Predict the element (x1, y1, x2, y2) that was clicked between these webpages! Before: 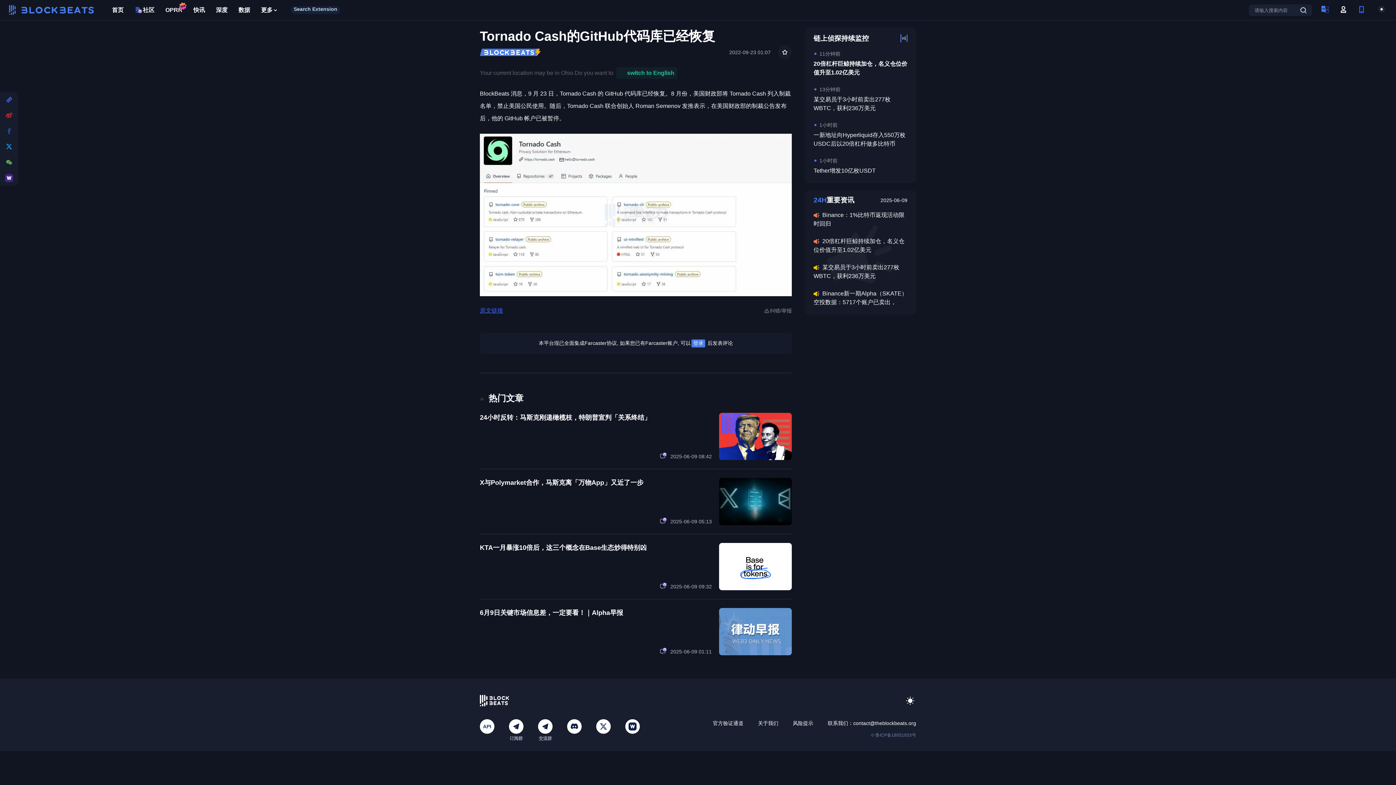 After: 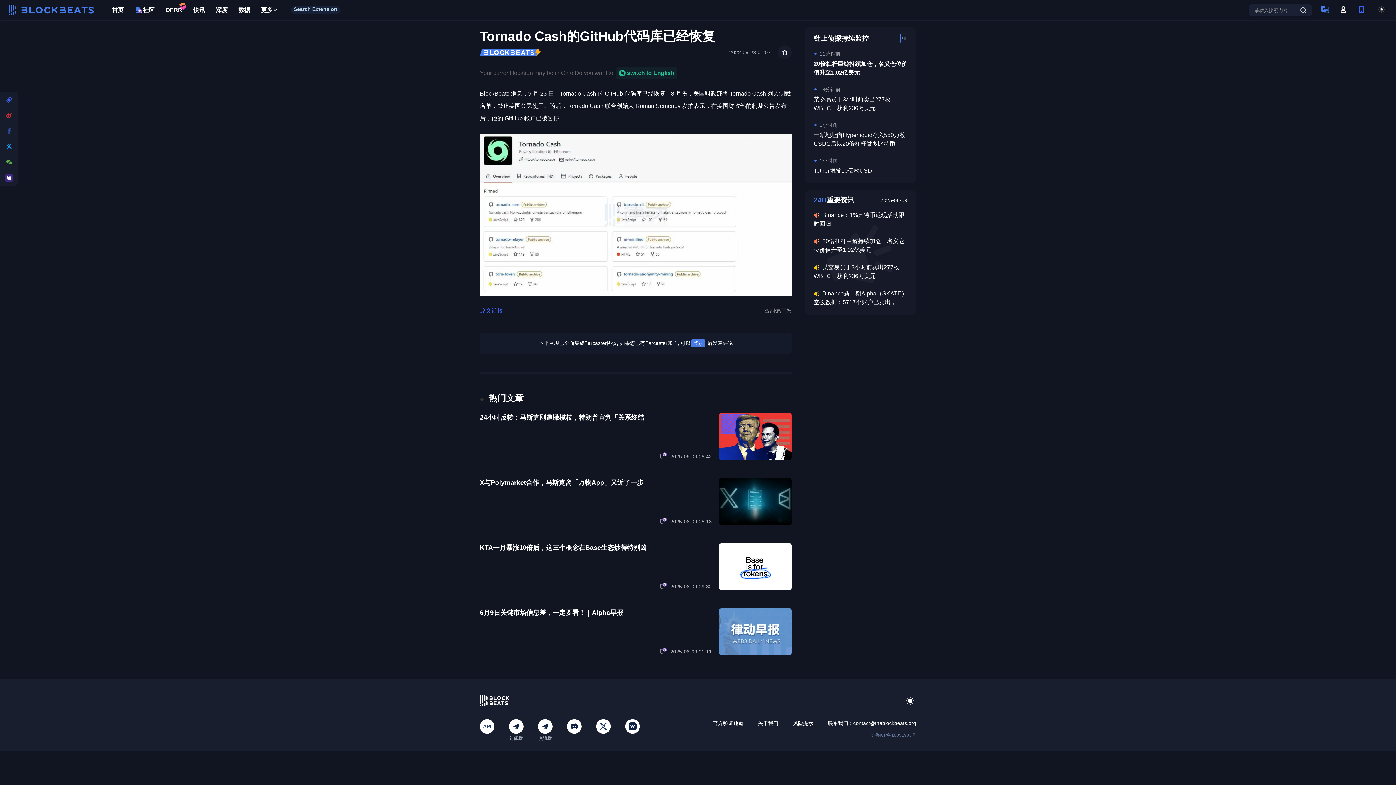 Action: label: OPRR bbox: (165, 5, 182, 14)